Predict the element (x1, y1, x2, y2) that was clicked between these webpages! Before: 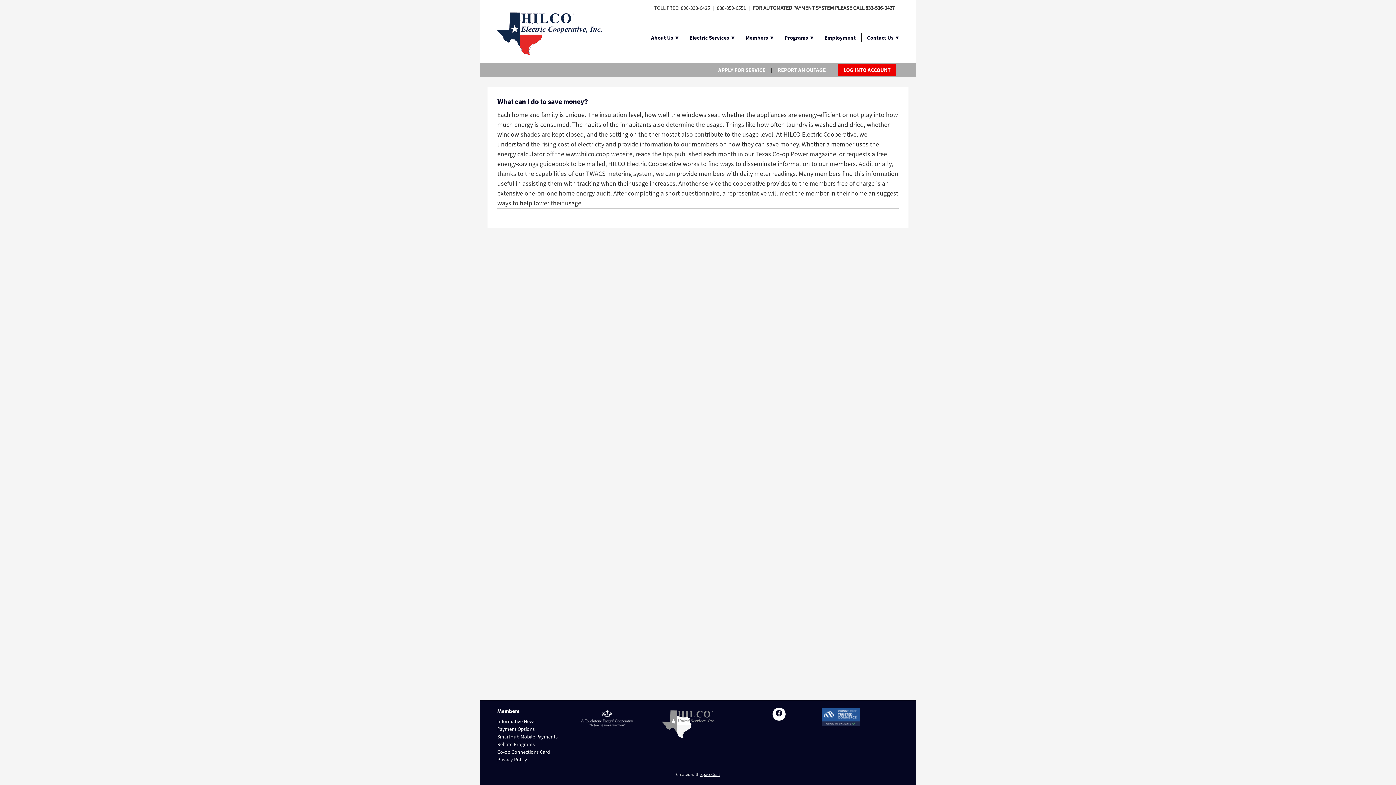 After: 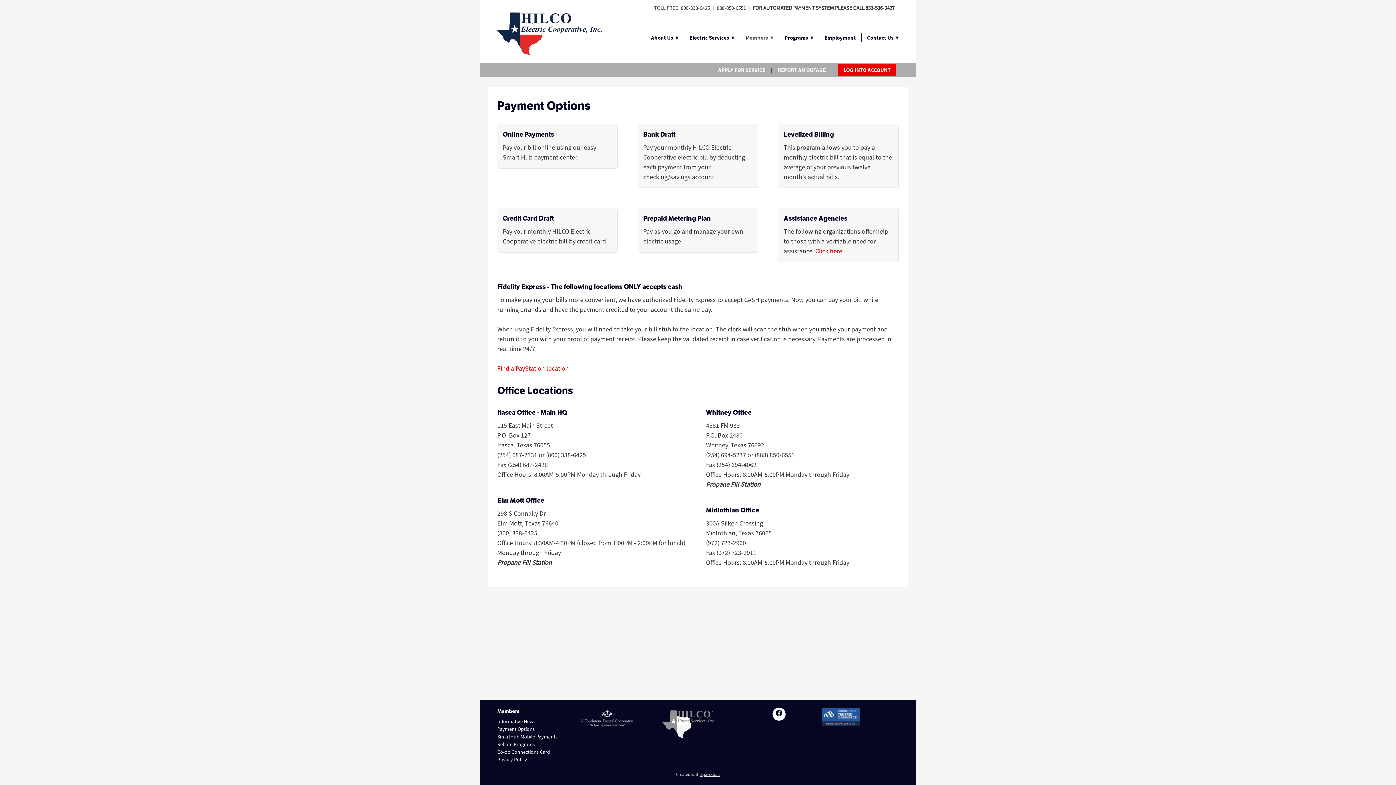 Action: label: Members ▾ bbox: (745, 33, 773, 41)